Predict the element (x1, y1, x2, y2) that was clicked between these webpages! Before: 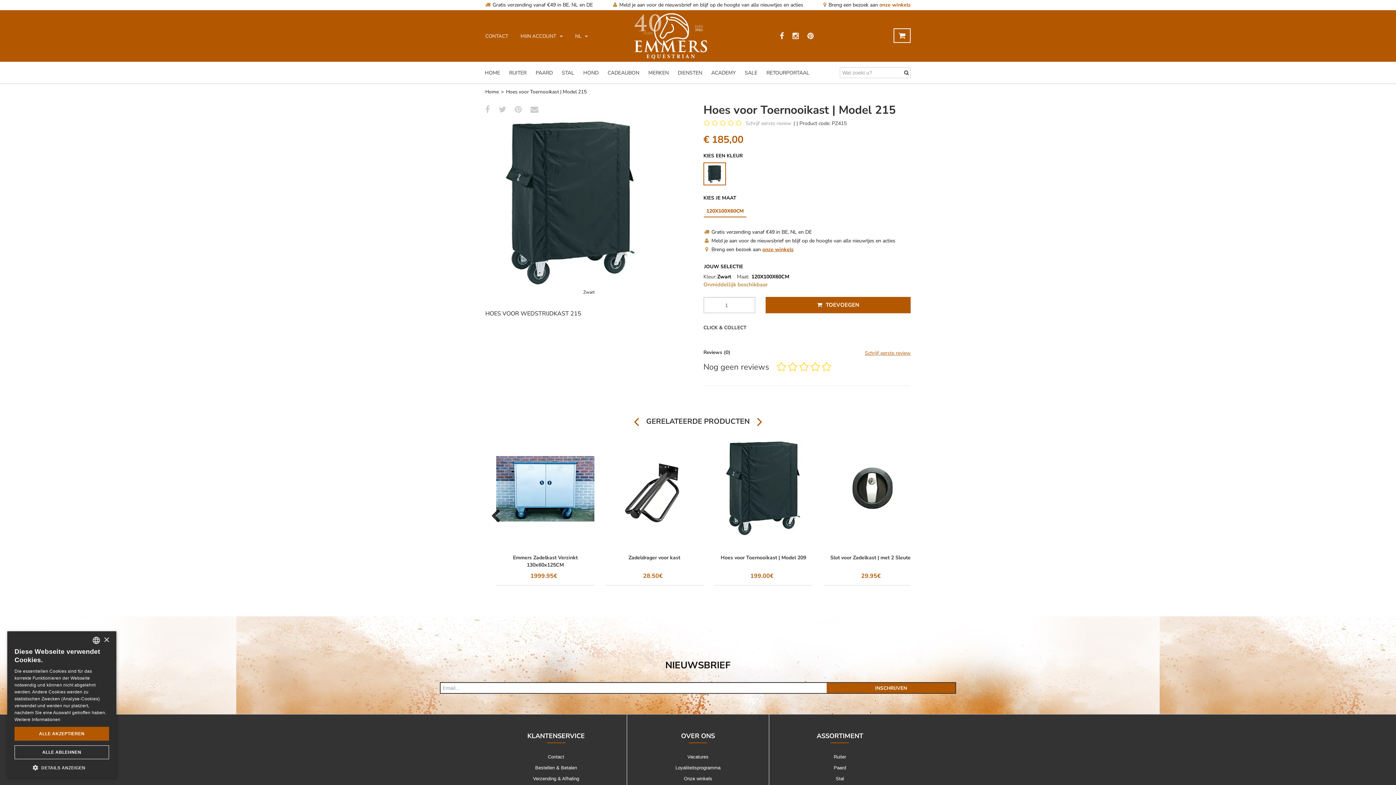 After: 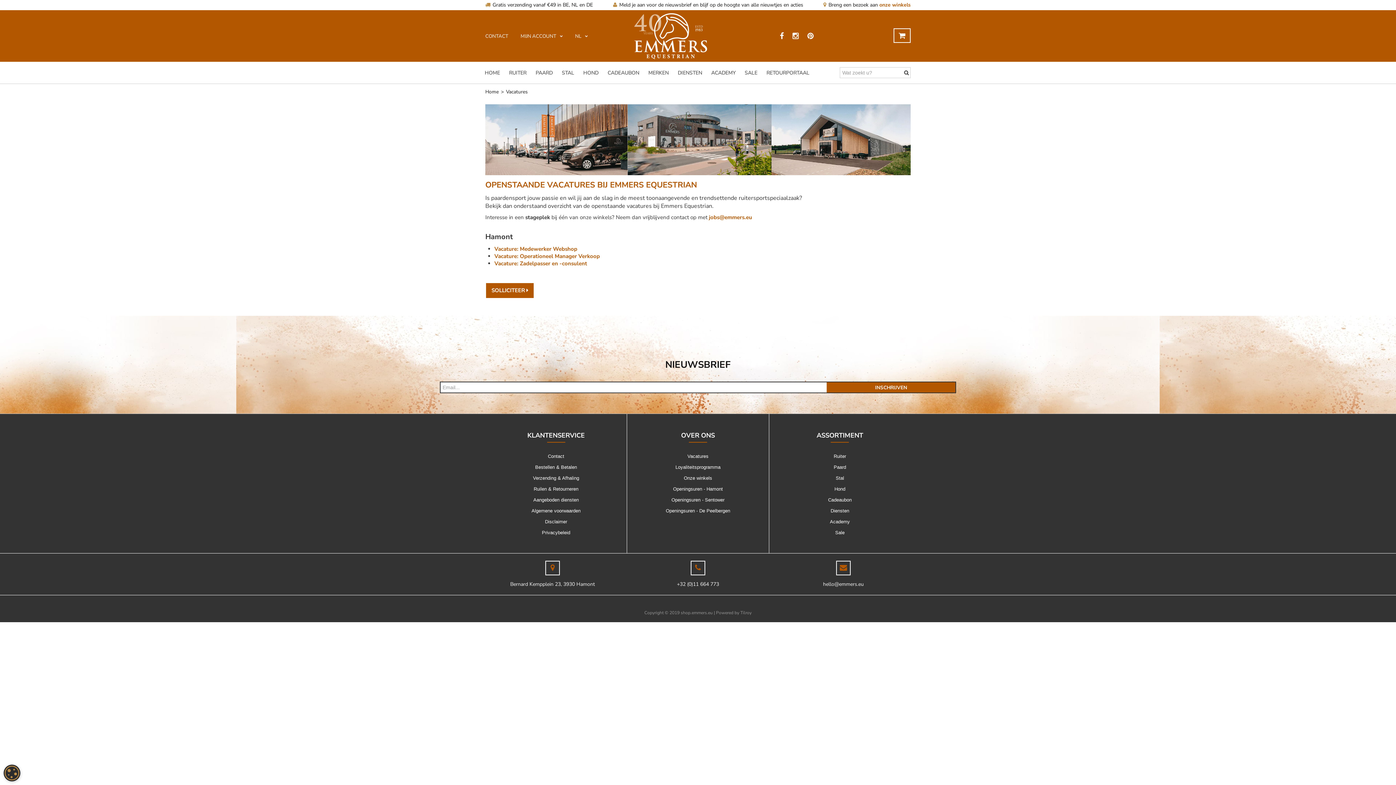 Action: label: Vacatures bbox: (687, 754, 708, 760)